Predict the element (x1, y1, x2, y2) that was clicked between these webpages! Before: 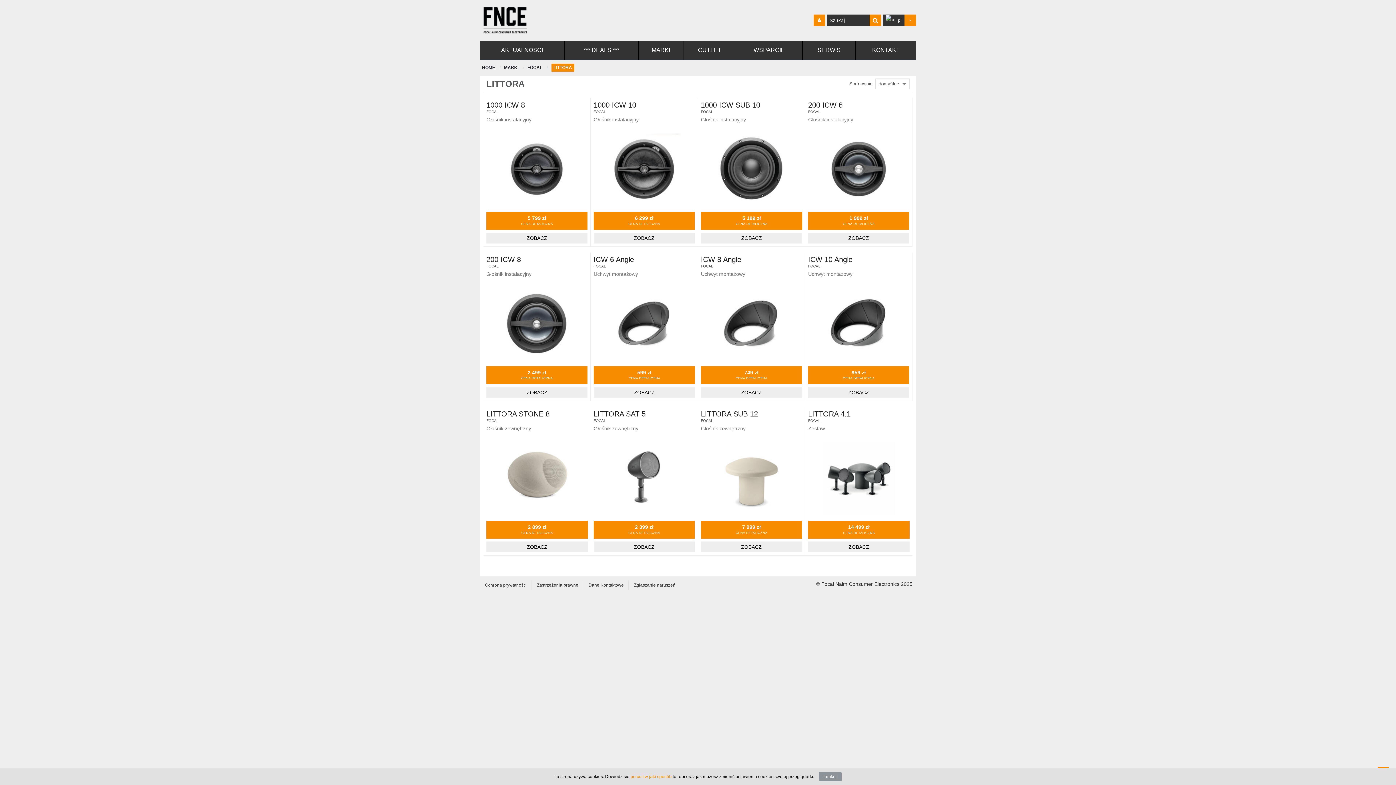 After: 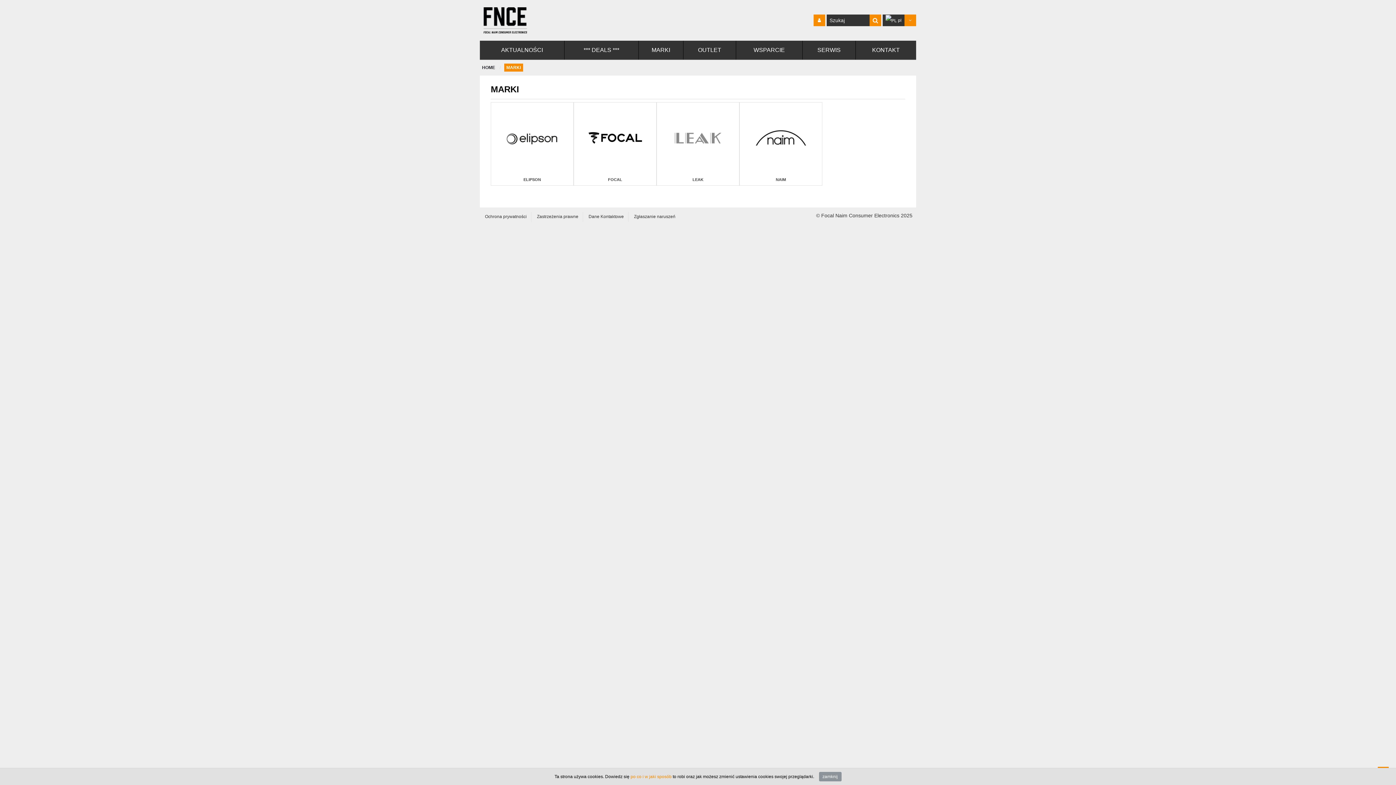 Action: label: MARKI bbox: (501, 63, 520, 71)